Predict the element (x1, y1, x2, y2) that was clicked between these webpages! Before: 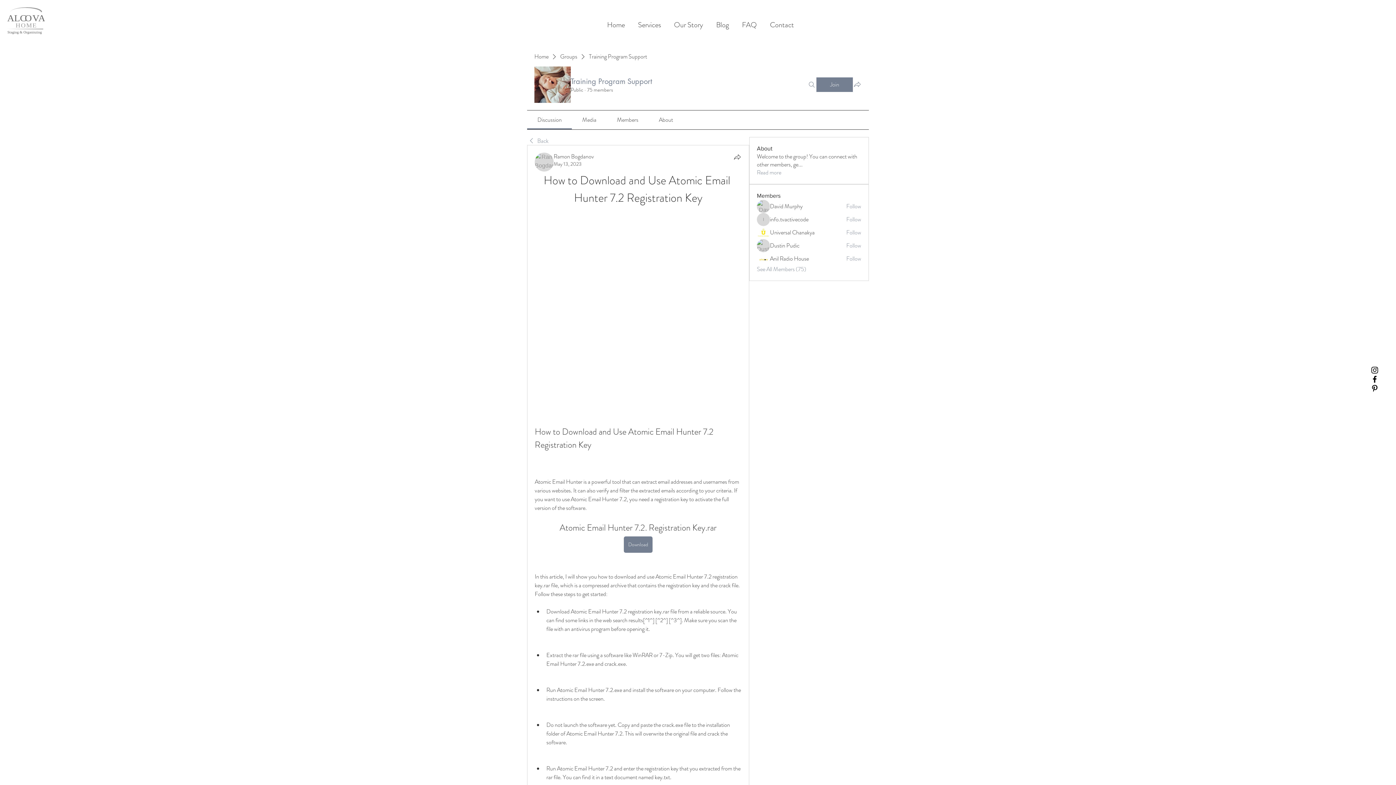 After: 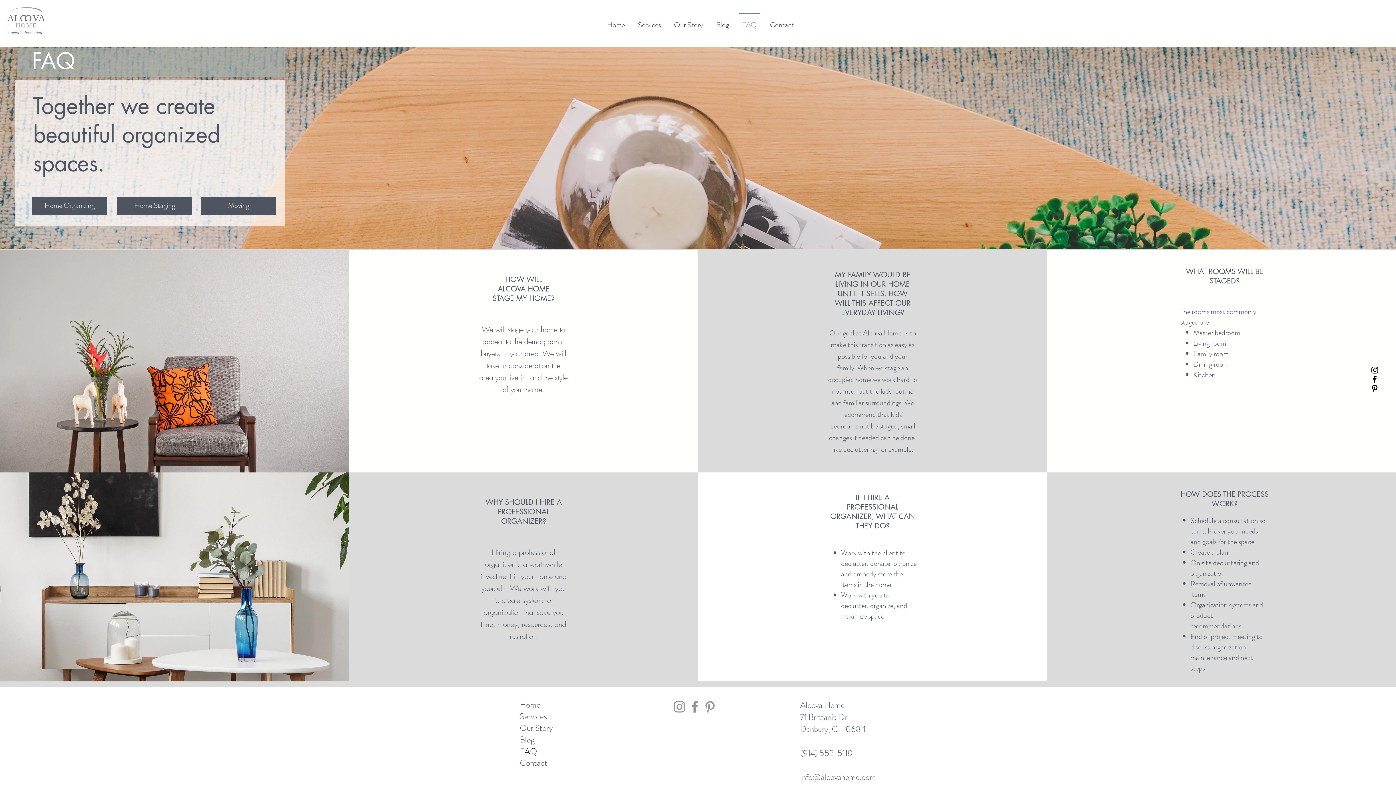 Action: label: FAQ bbox: (735, 12, 763, 30)